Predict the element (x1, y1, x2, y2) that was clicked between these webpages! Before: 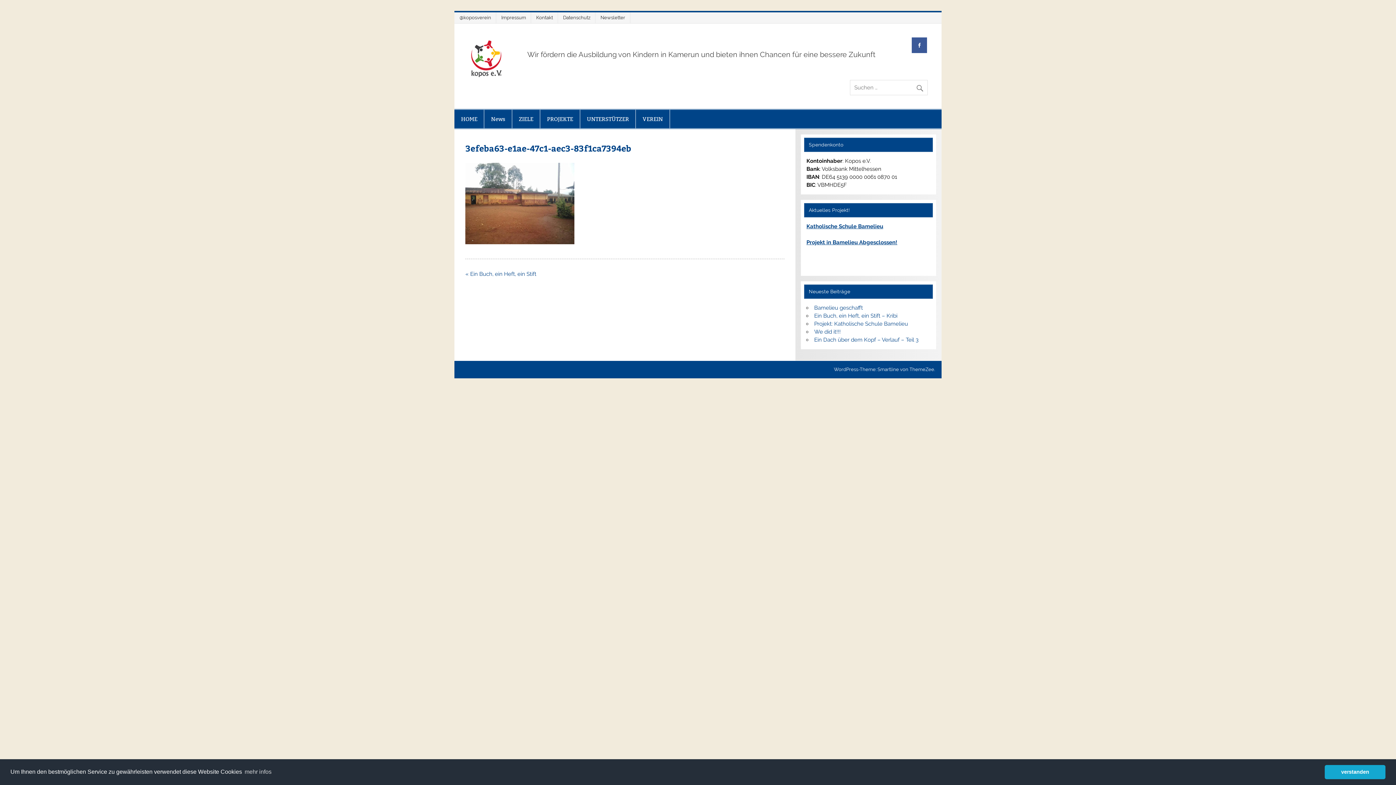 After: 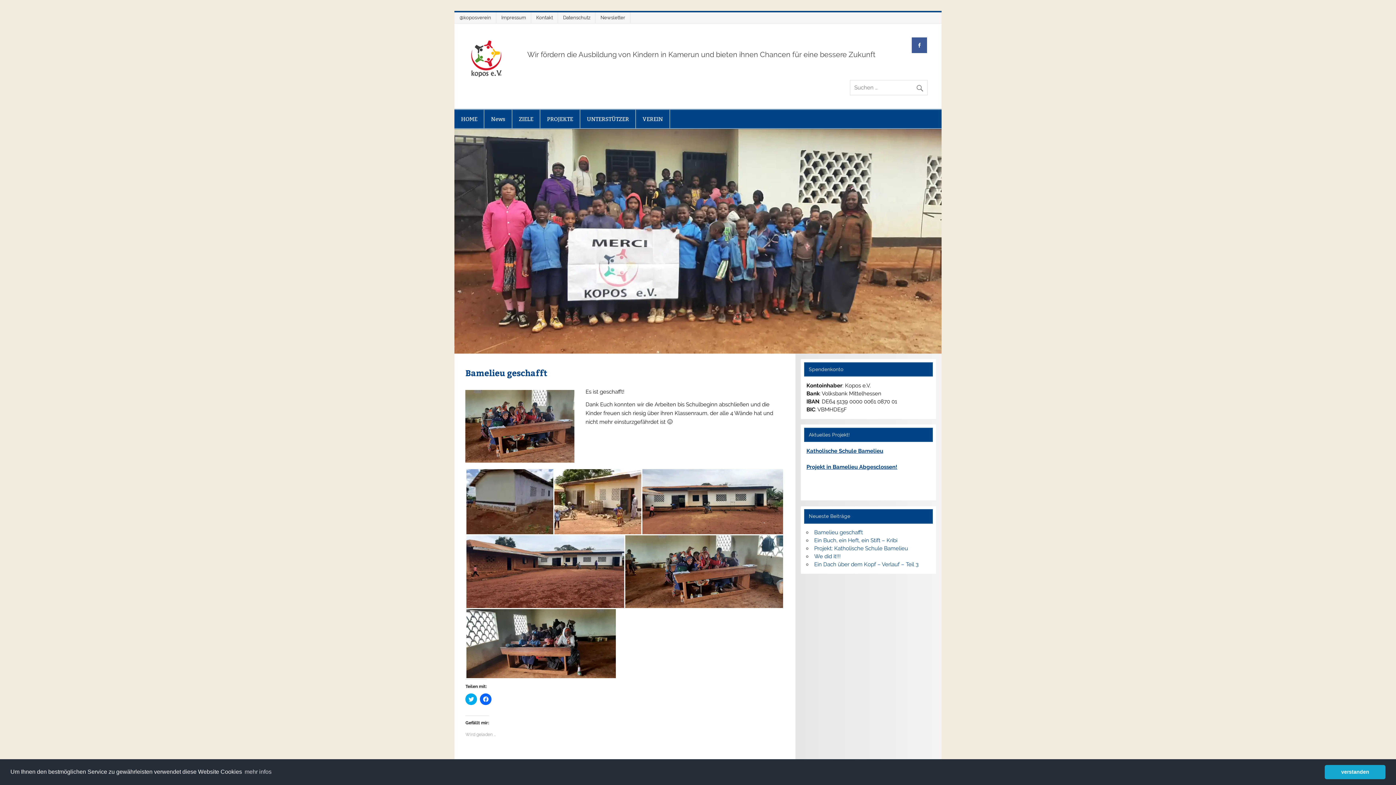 Action: bbox: (806, 239, 897, 245) label: Projekt in Bamelieu Abgesclossen!